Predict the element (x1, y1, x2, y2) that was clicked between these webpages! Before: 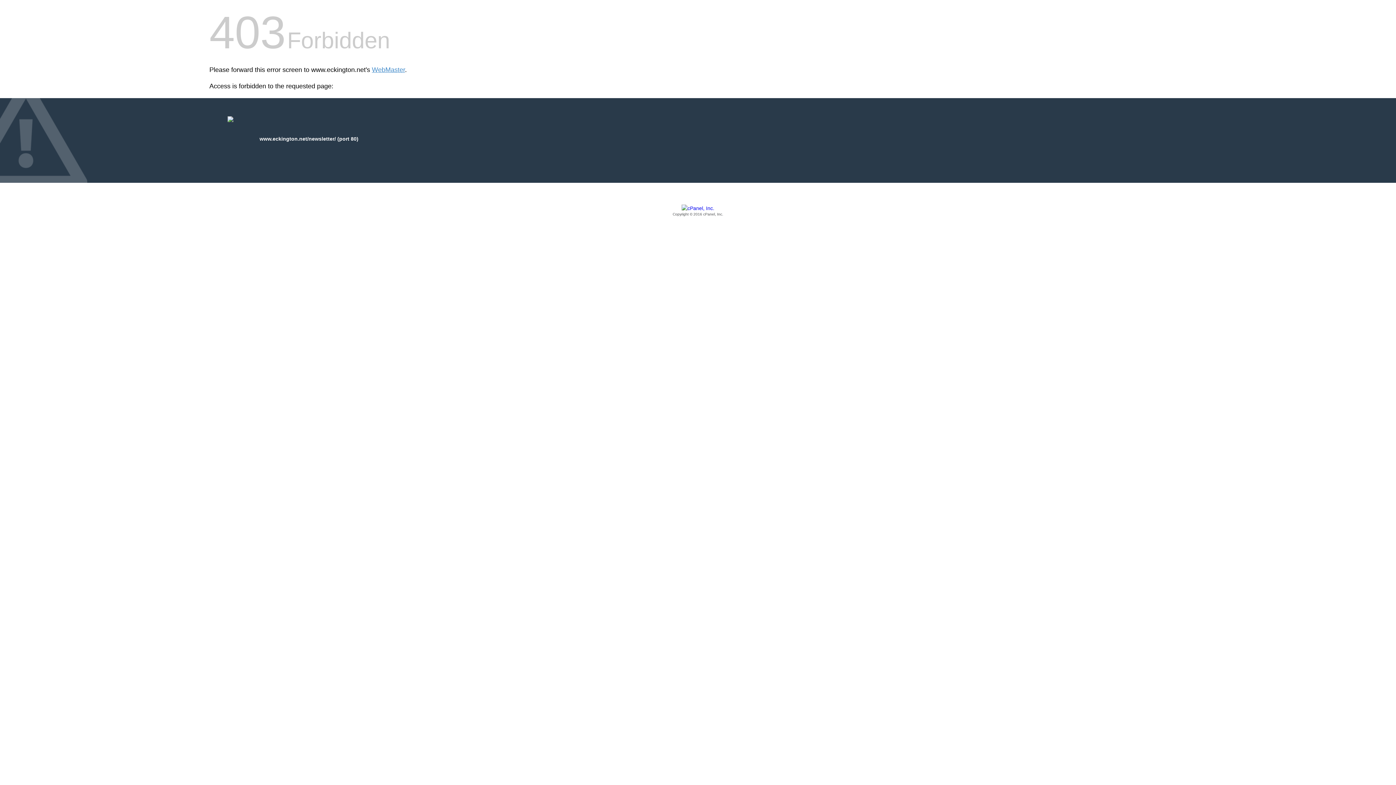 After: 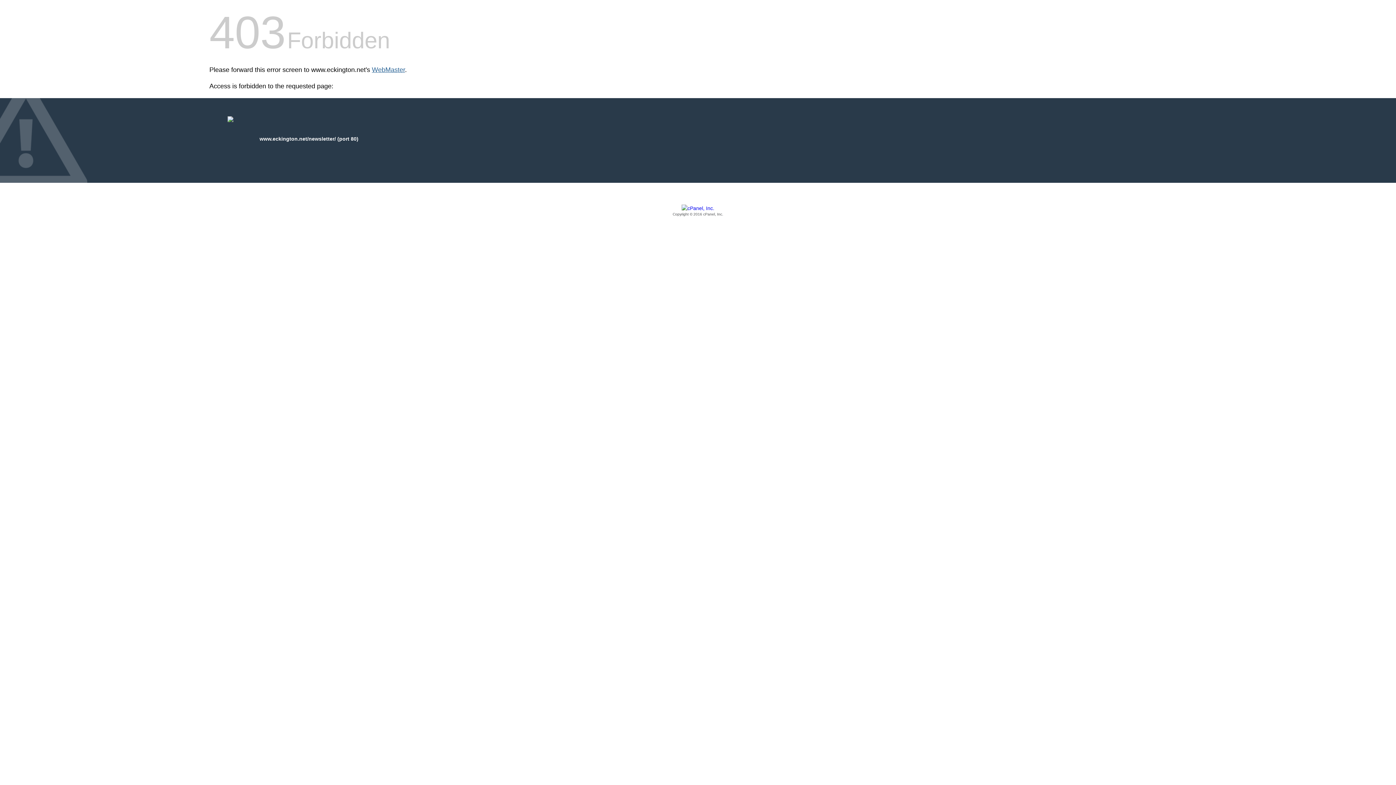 Action: bbox: (372, 66, 405, 73) label: WebMaster